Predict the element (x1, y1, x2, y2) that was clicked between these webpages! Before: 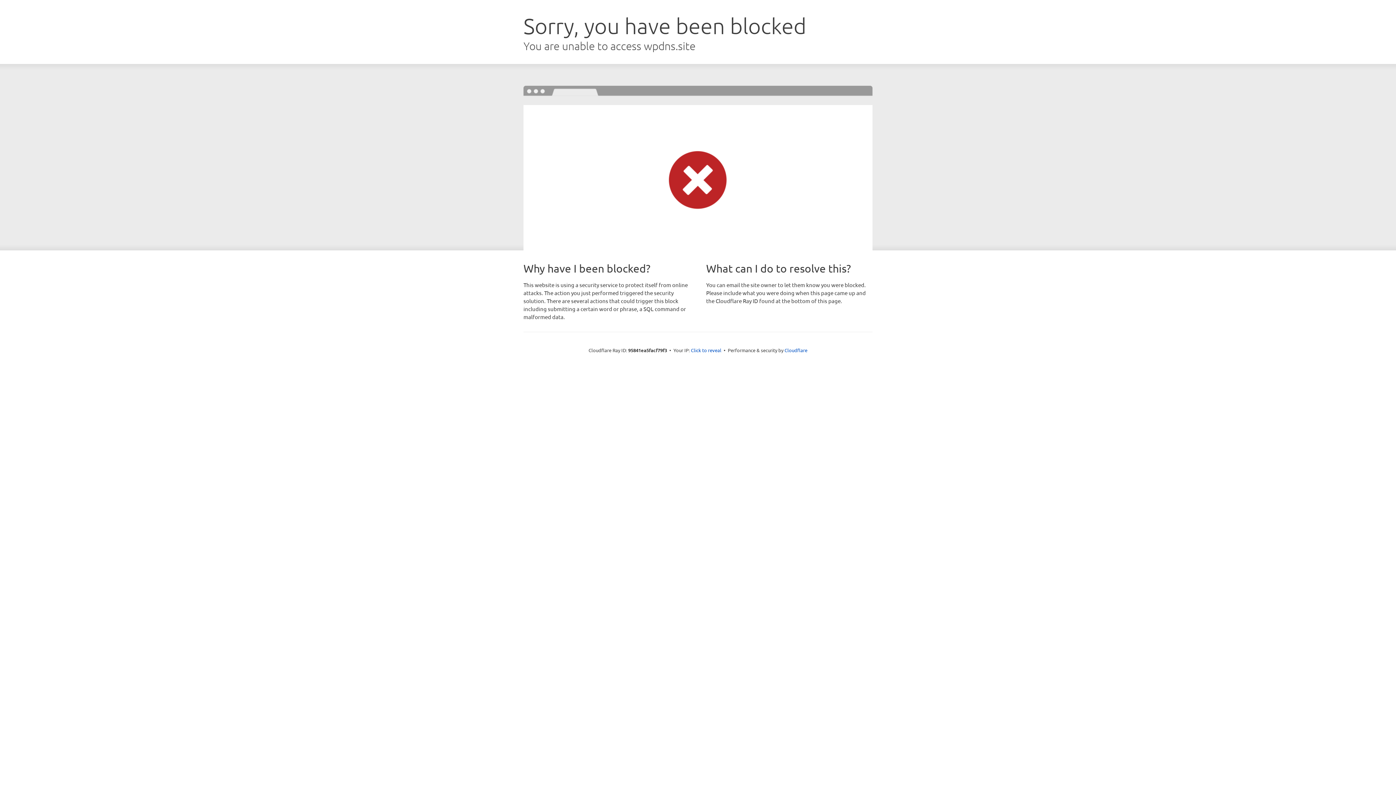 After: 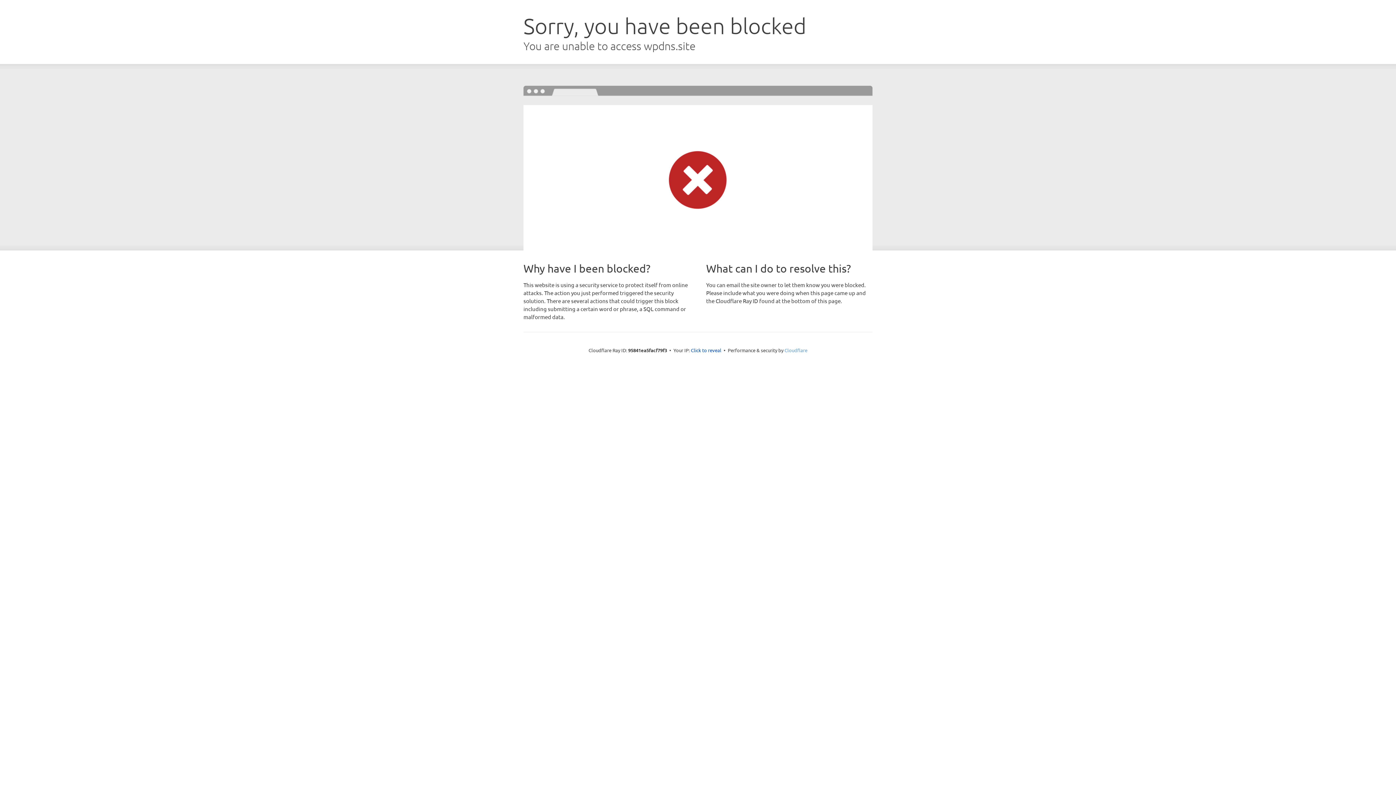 Action: bbox: (784, 347, 807, 353) label: Cloudflare